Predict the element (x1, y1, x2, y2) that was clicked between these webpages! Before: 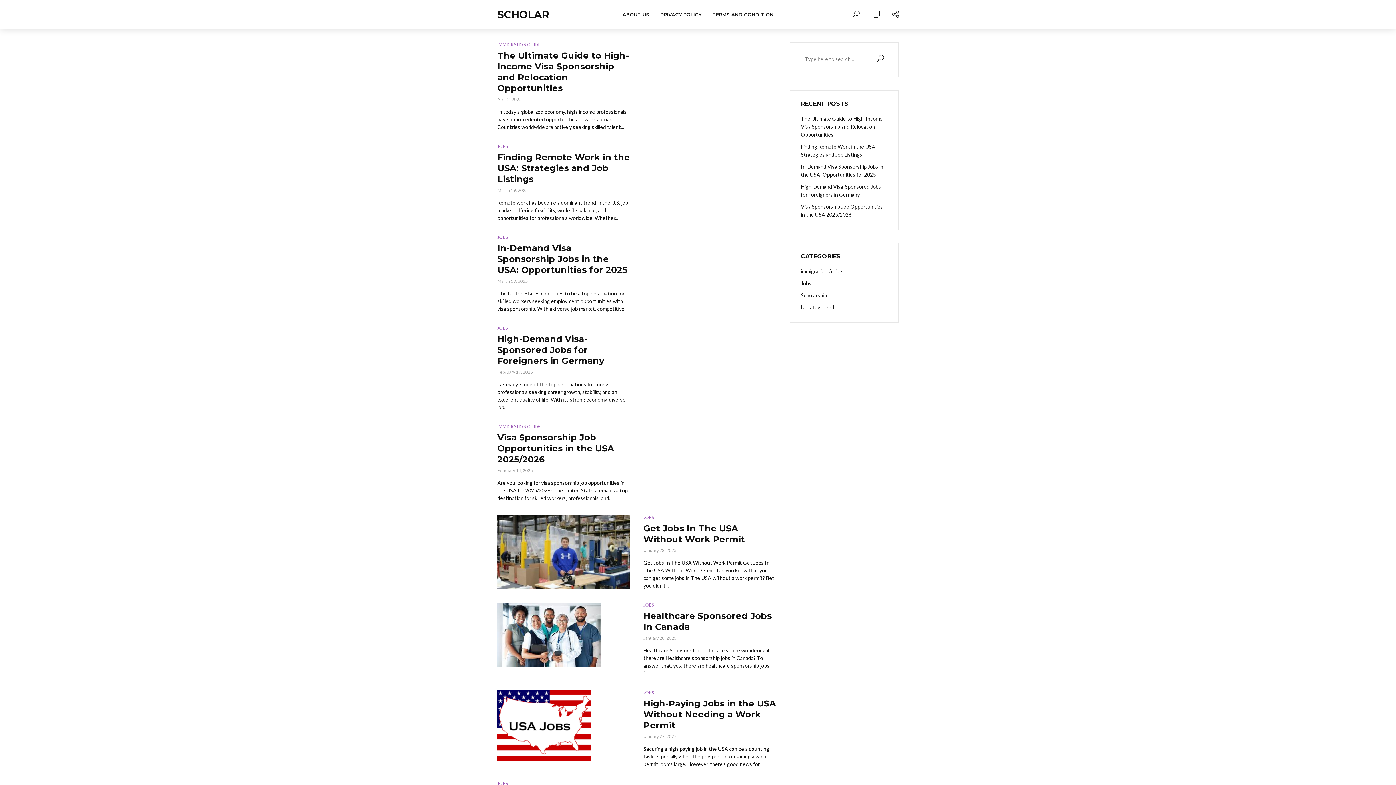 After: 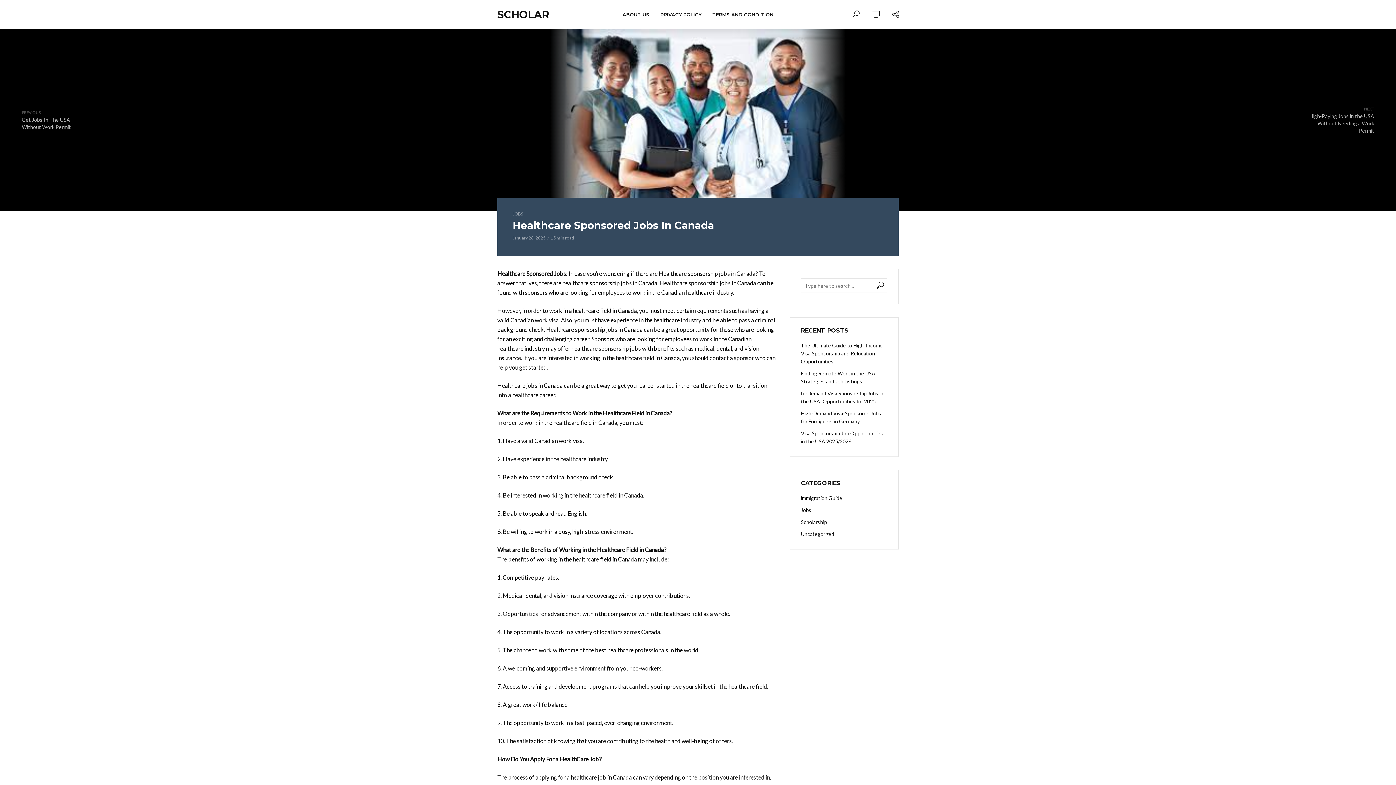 Action: bbox: (497, 602, 630, 666)